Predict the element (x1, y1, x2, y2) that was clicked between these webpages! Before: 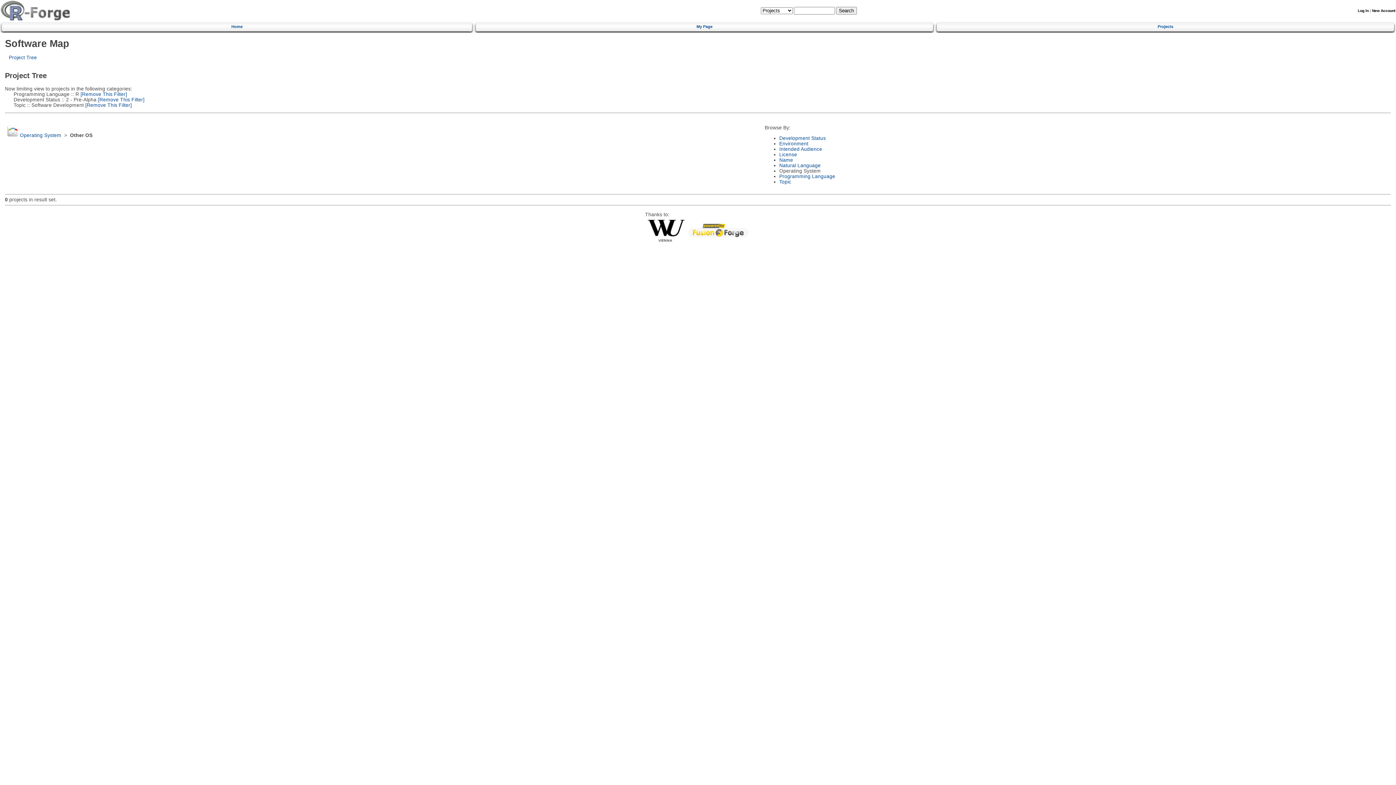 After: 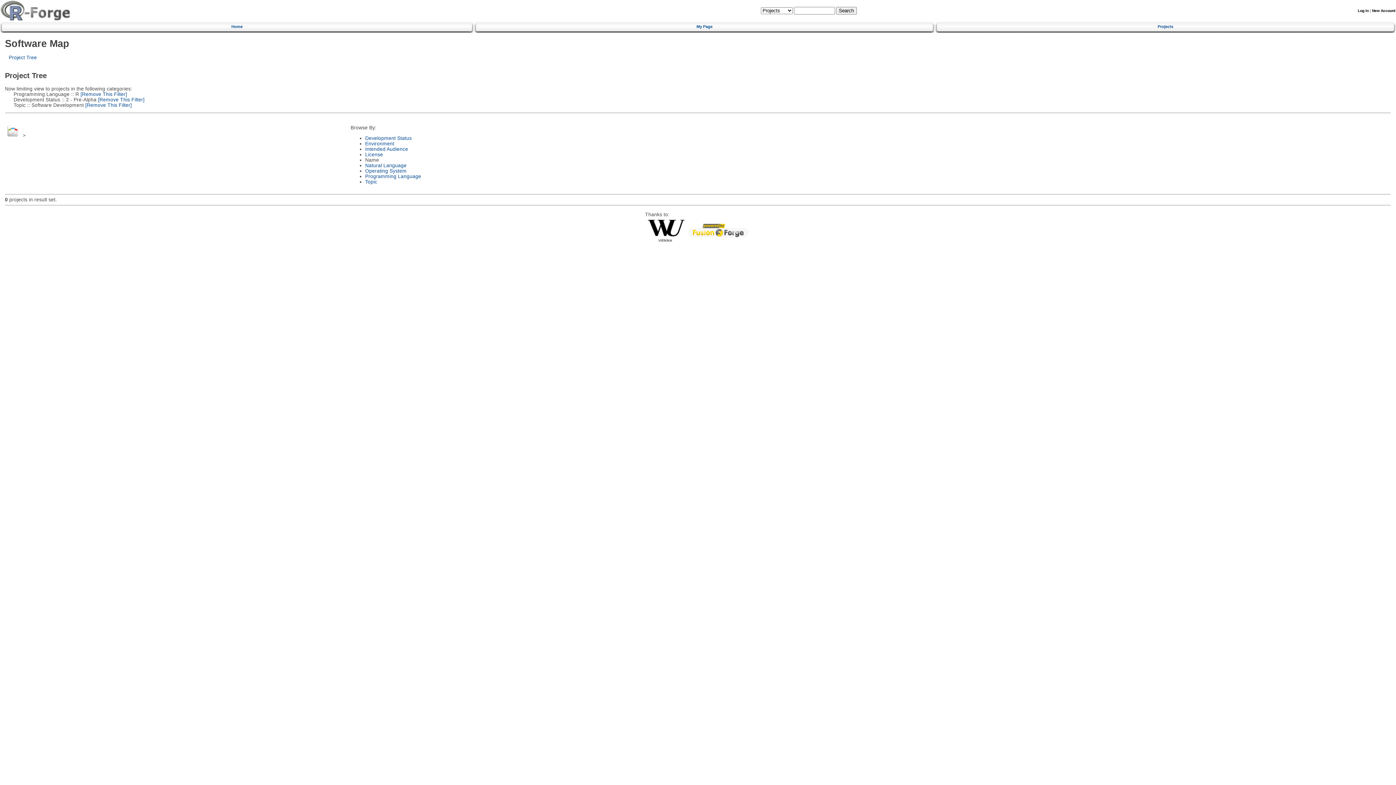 Action: label: Name bbox: (779, 157, 793, 162)